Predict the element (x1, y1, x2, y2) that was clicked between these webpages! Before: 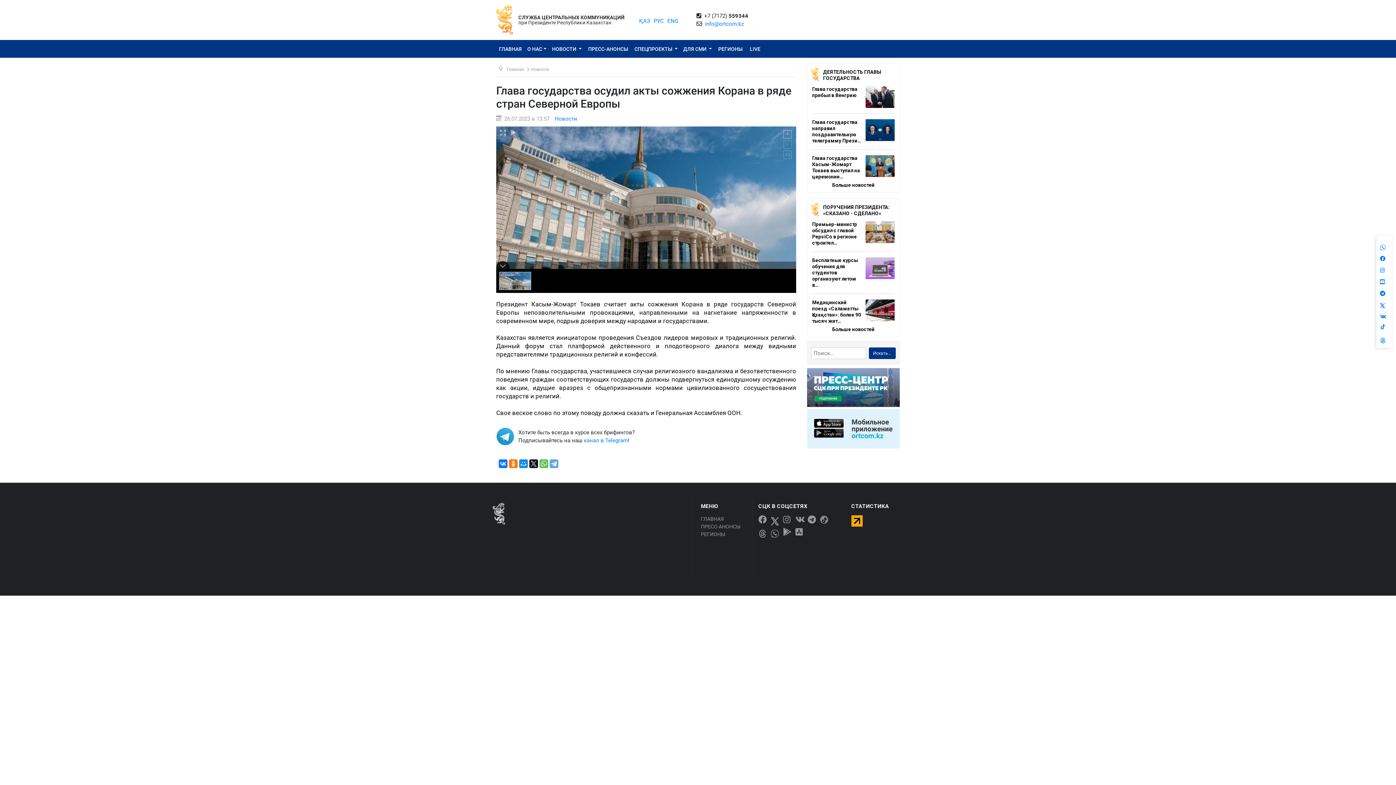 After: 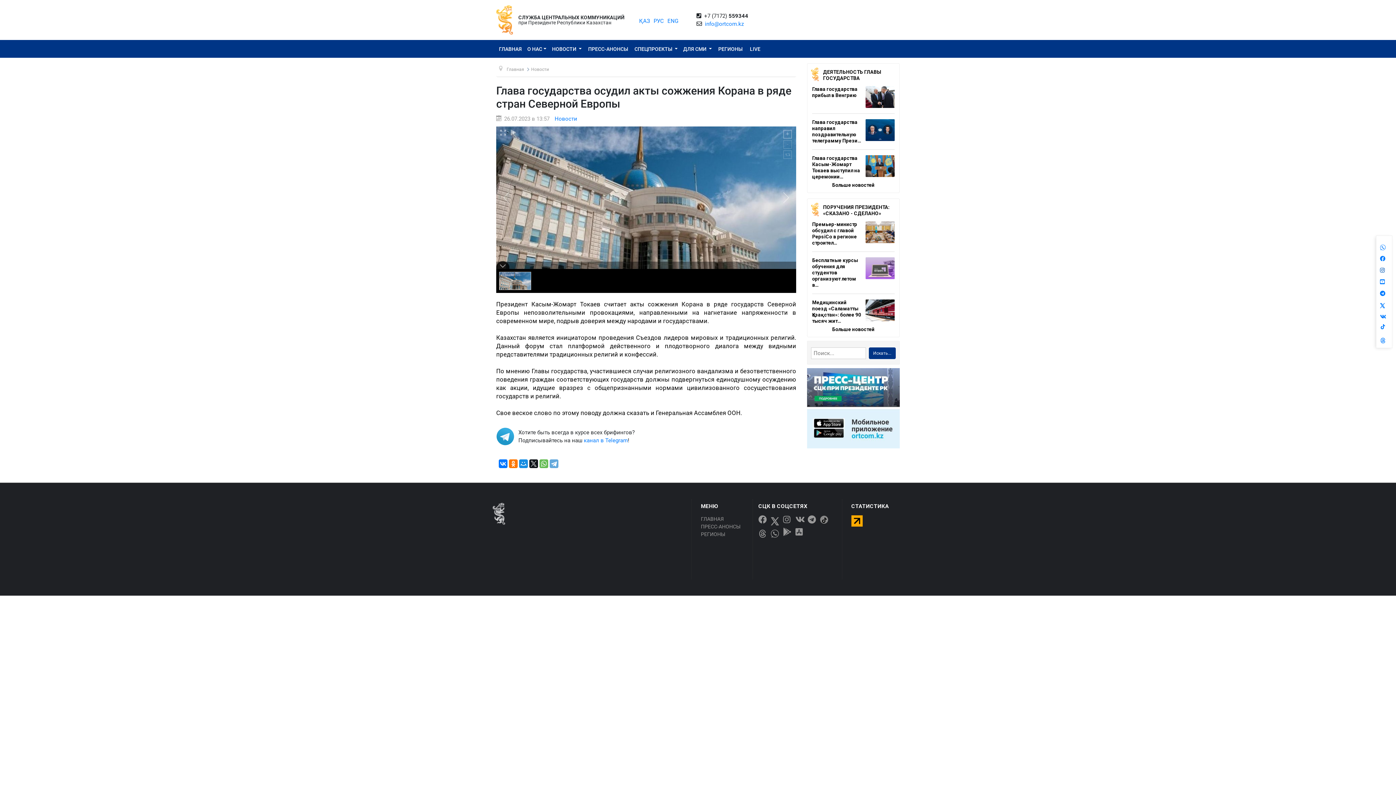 Action: bbox: (1376, 266, 1392, 274) label:  